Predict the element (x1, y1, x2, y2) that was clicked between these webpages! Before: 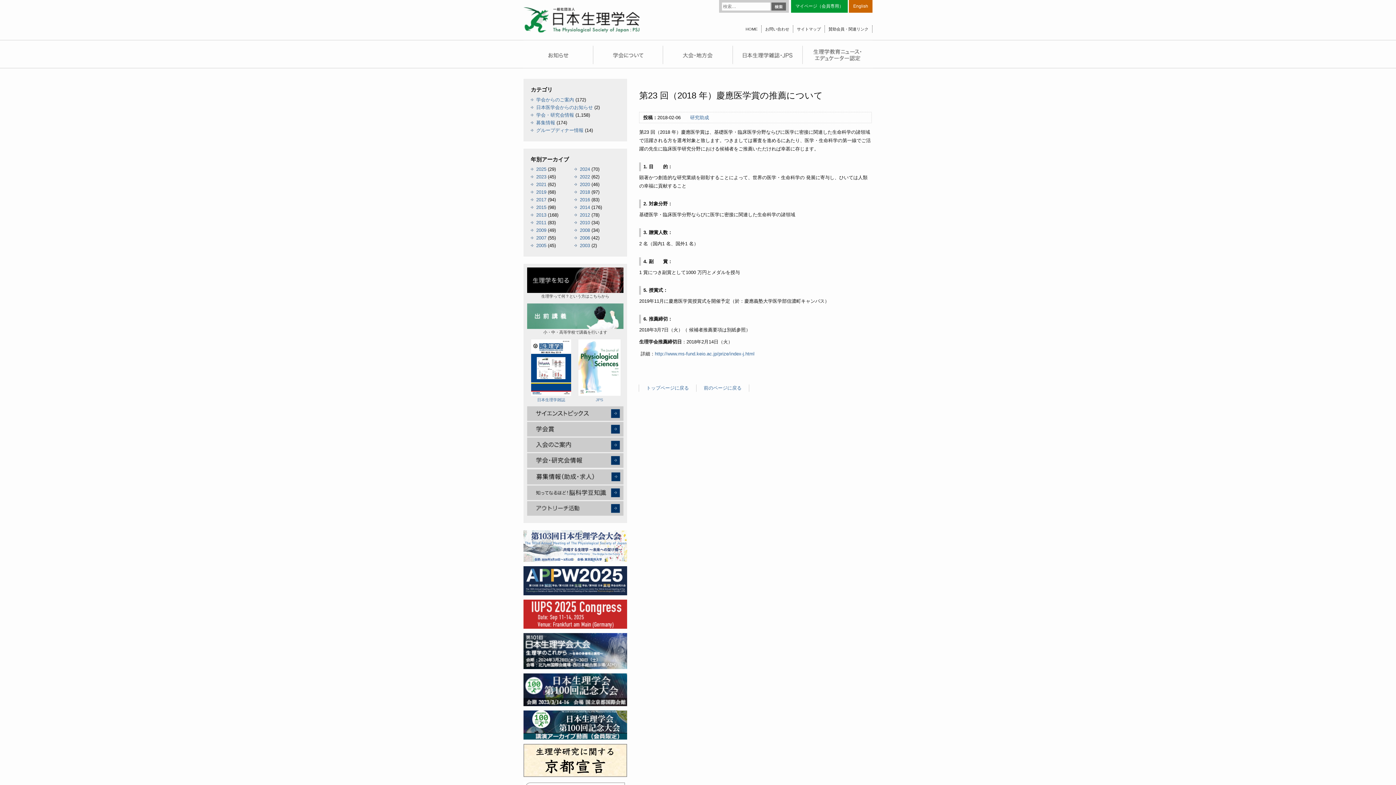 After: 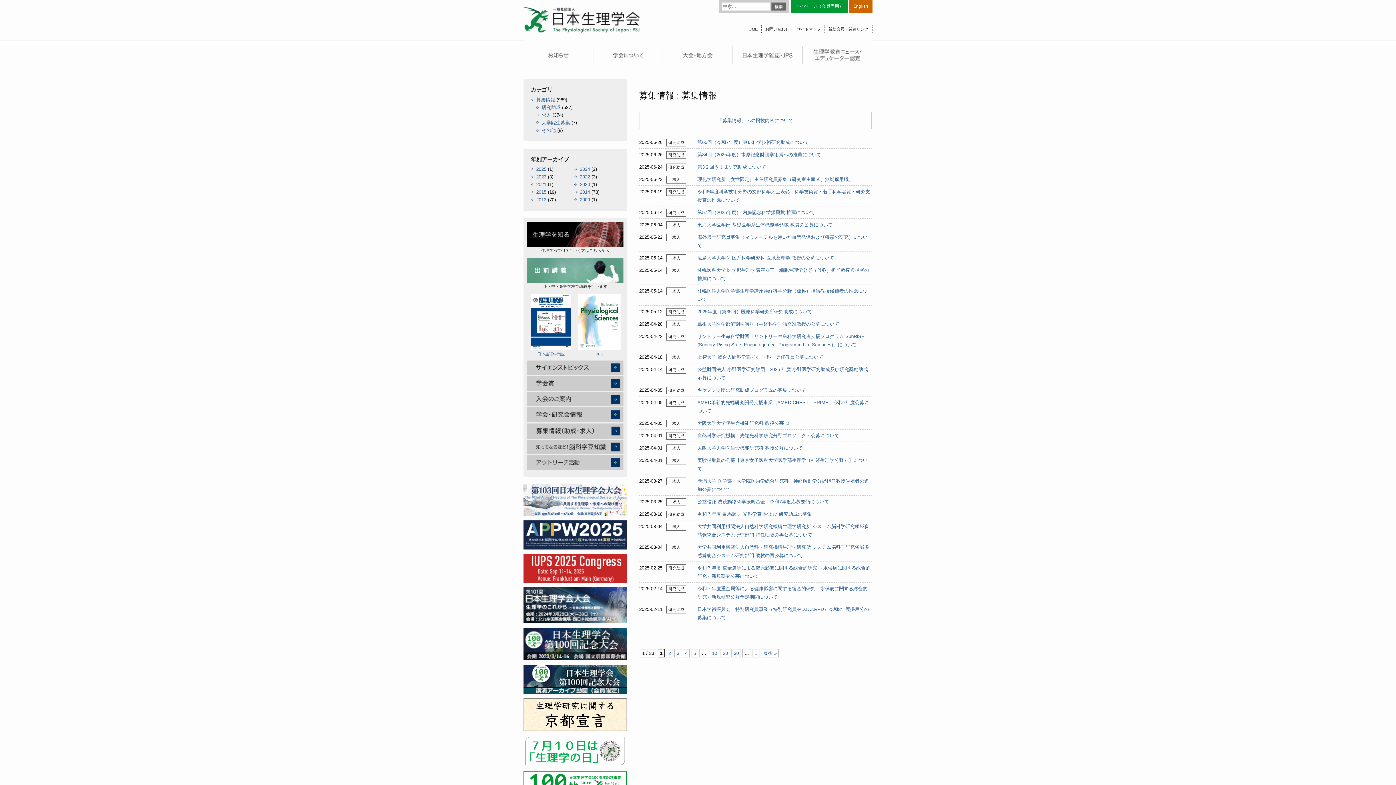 Action: bbox: (536, 119, 555, 125) label: 募集情報